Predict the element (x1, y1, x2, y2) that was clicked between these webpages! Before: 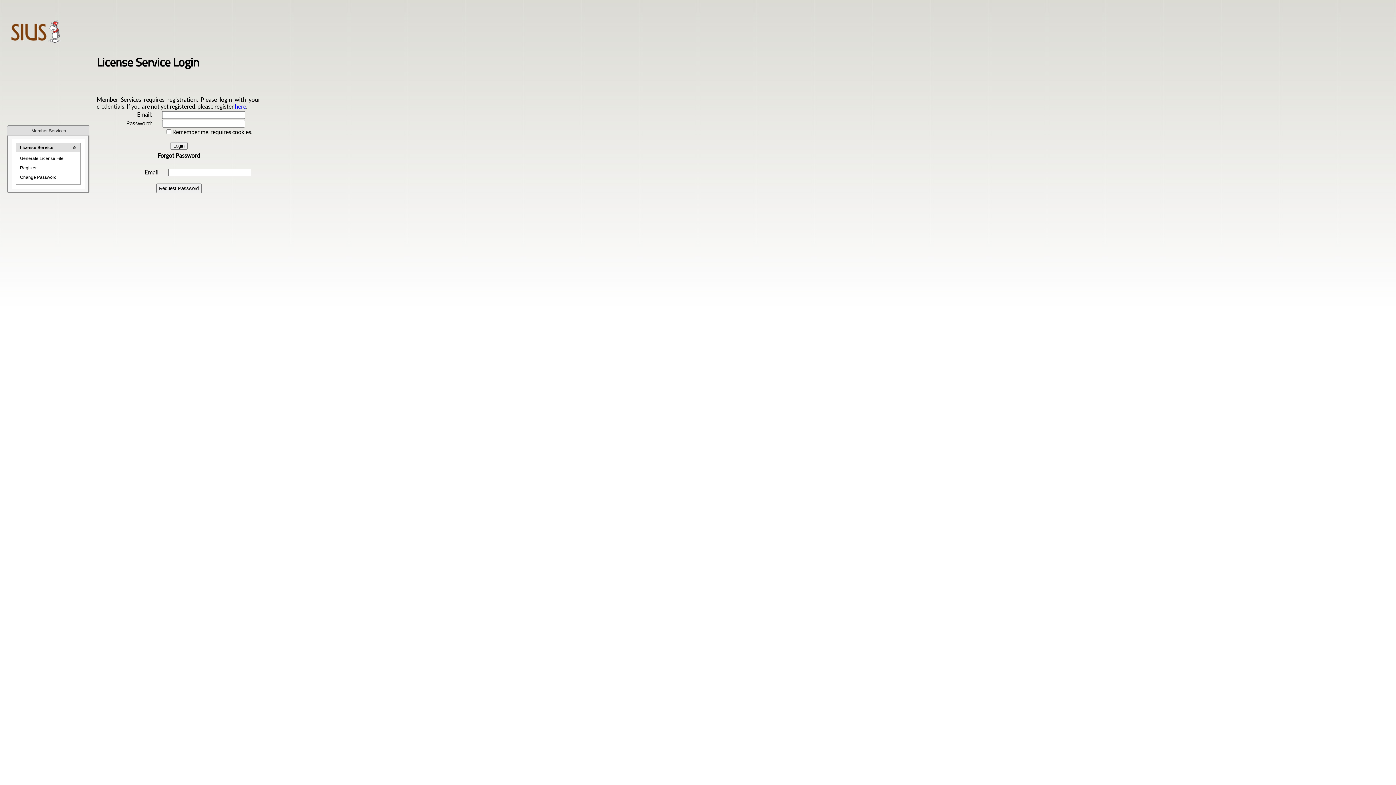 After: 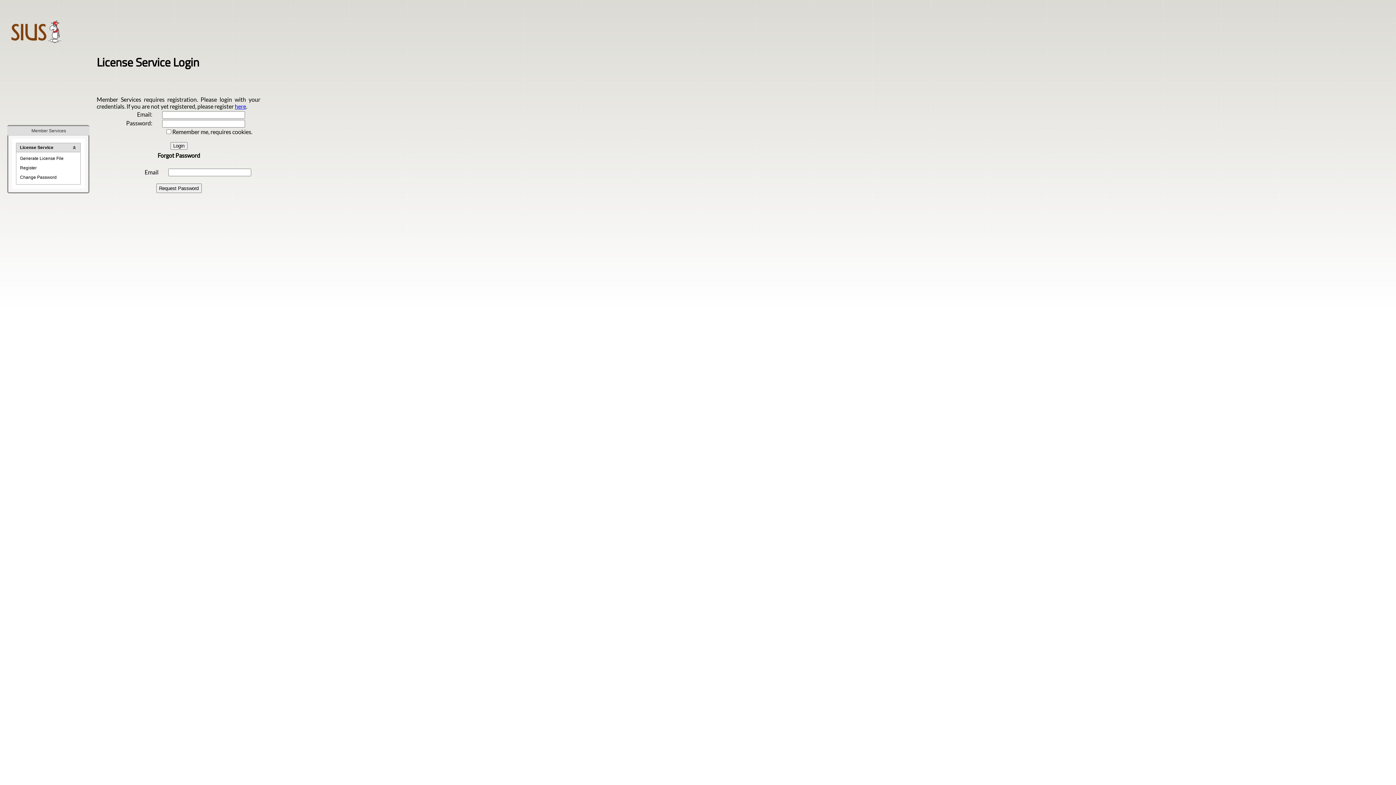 Action: label: Generate License File bbox: (18, 154, 78, 162)